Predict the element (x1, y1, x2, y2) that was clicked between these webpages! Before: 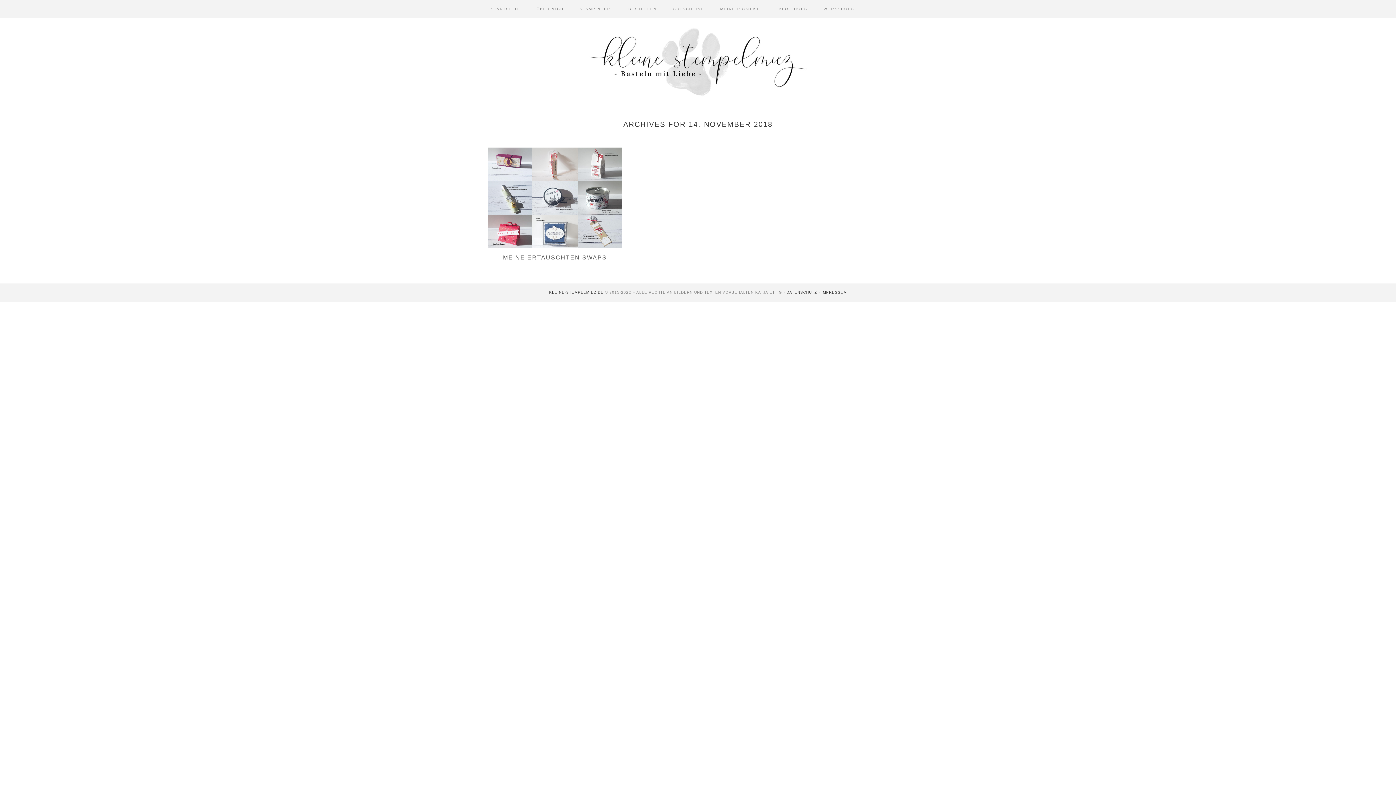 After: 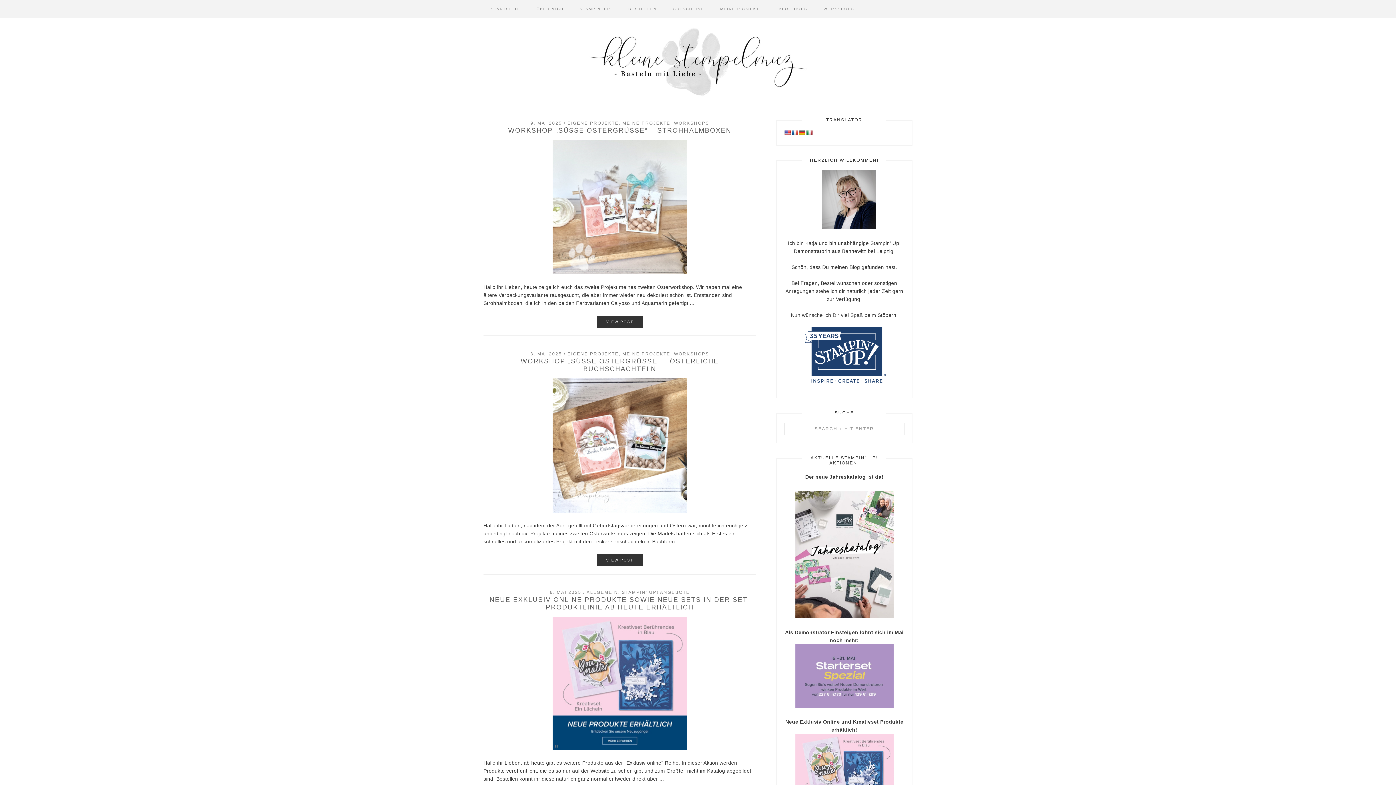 Action: bbox: (483, 0, 528, 18) label: STARTSEITE